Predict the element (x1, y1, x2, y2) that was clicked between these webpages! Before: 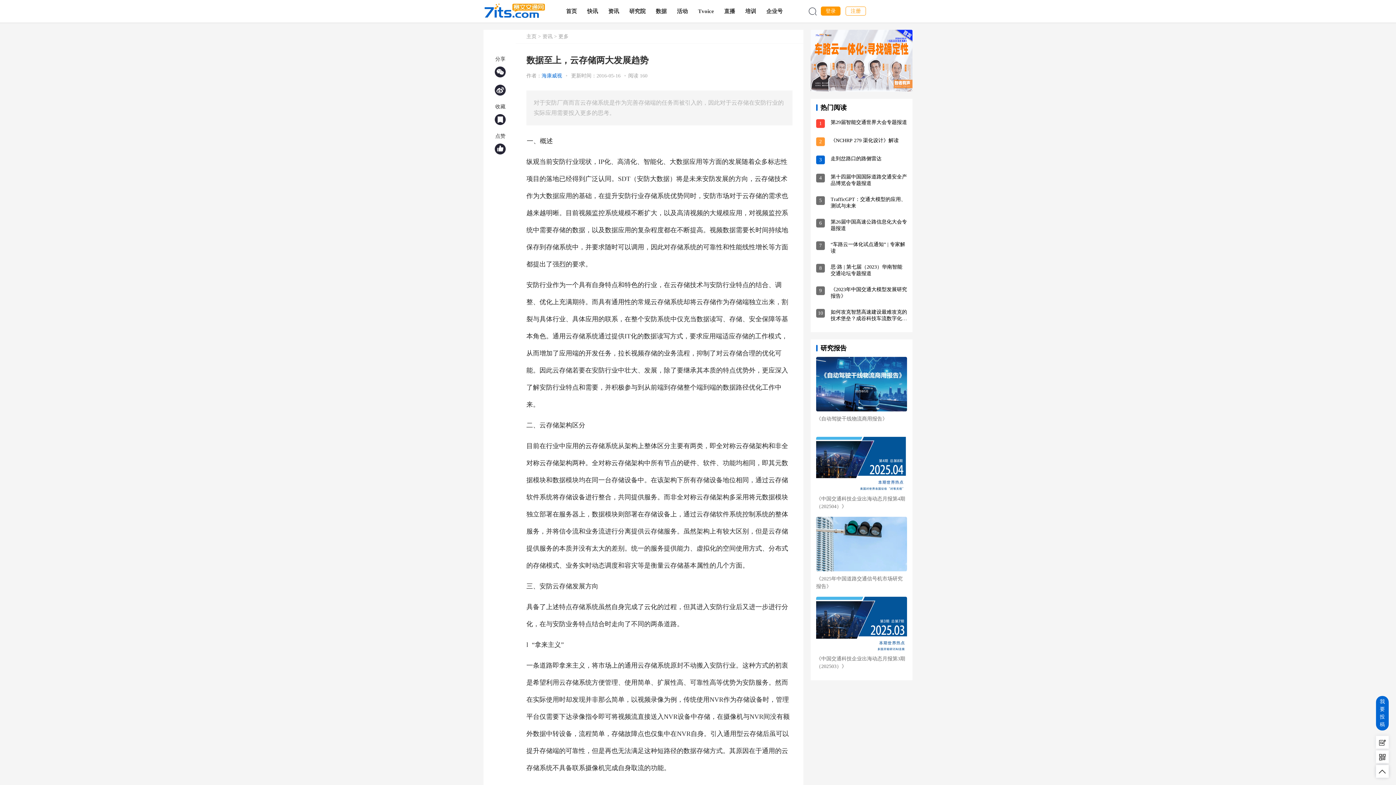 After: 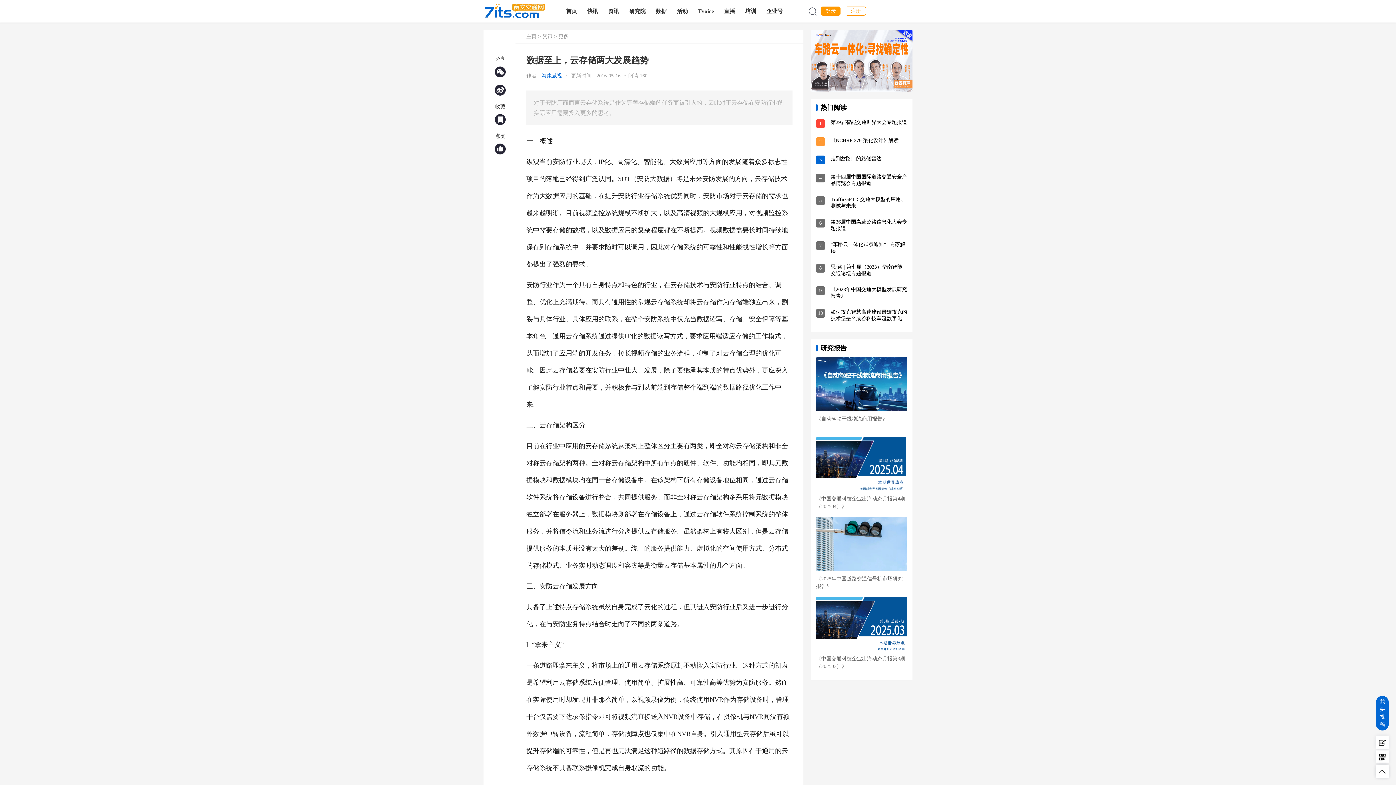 Action: bbox: (830, 137, 898, 143) label: 《NCHRP 279 渠化设计》解读